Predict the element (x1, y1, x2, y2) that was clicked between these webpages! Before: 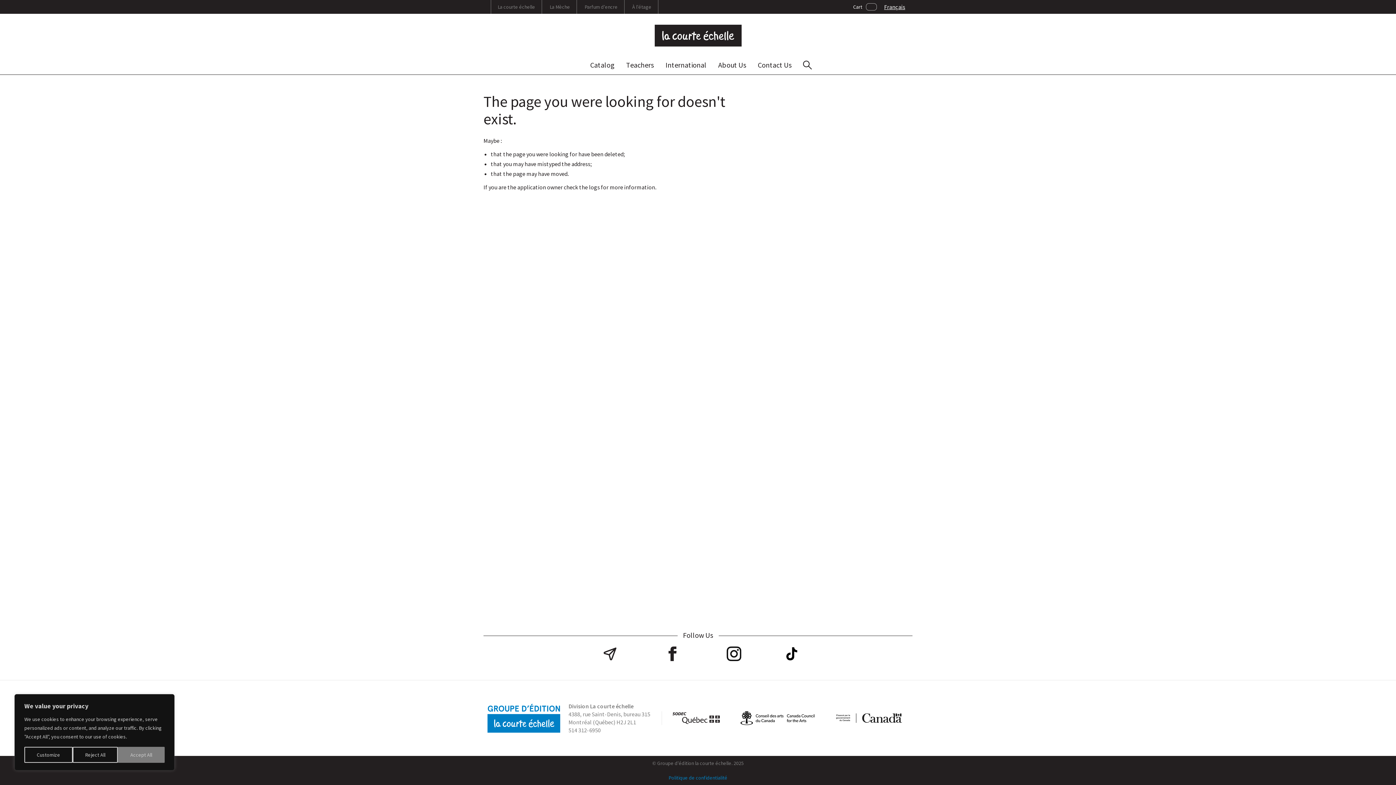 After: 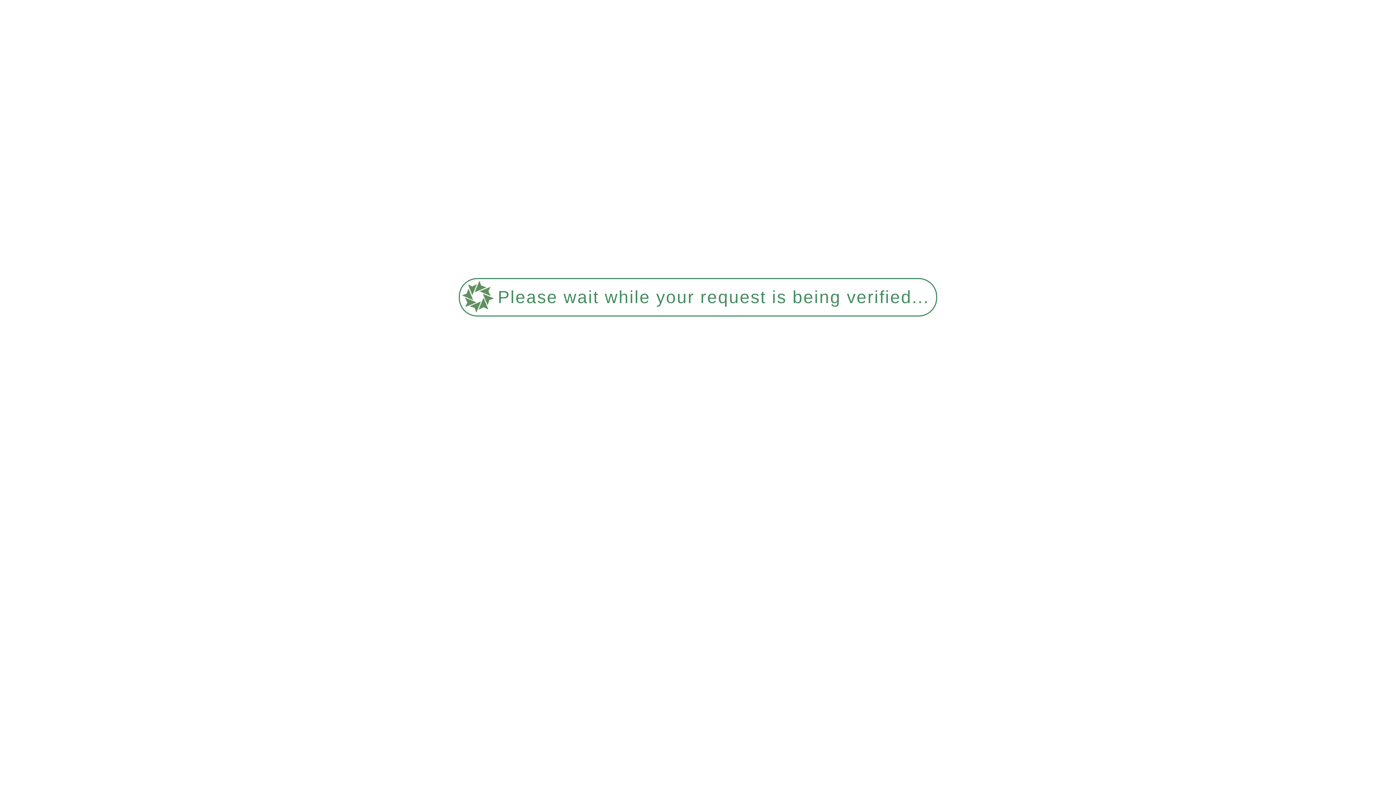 Action: bbox: (491, 0, 541, 13) label: La courte échelle